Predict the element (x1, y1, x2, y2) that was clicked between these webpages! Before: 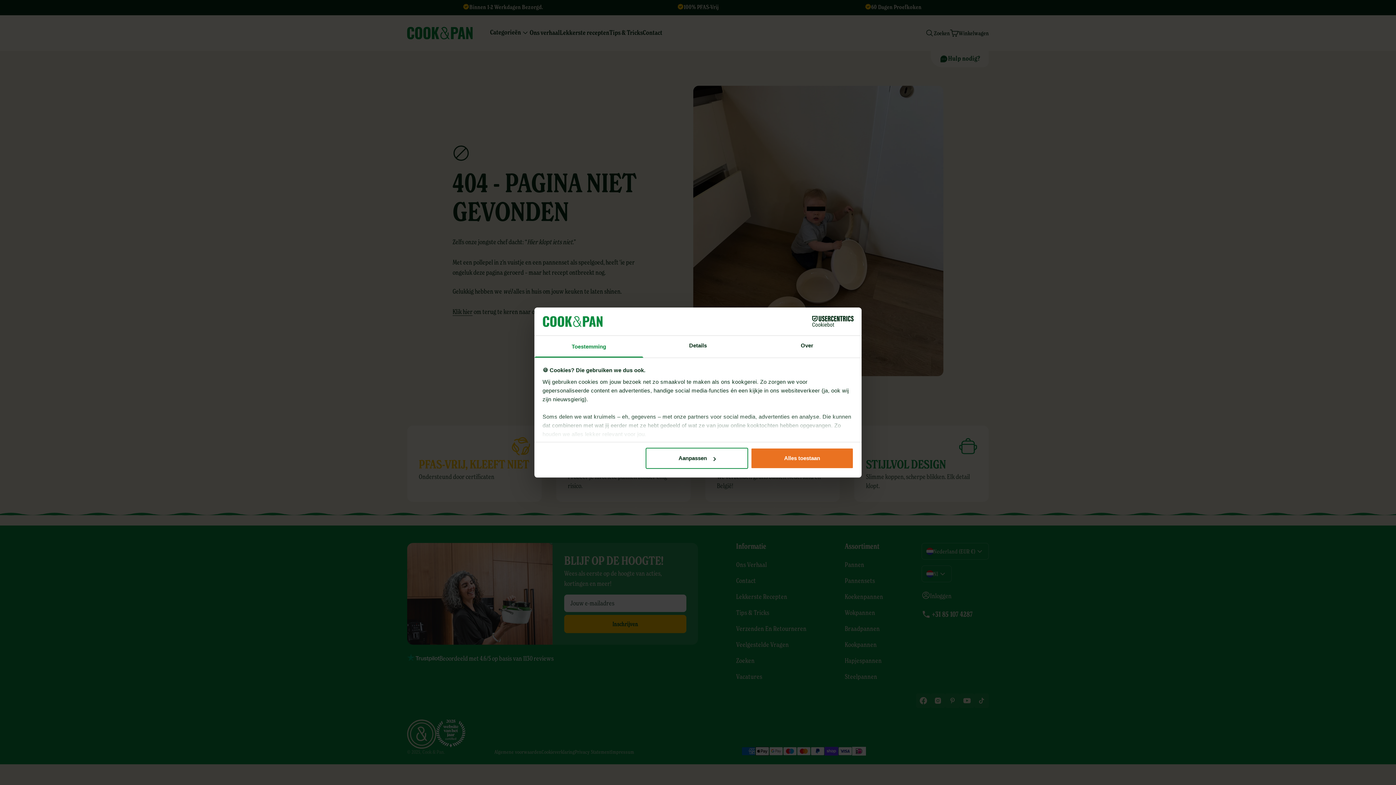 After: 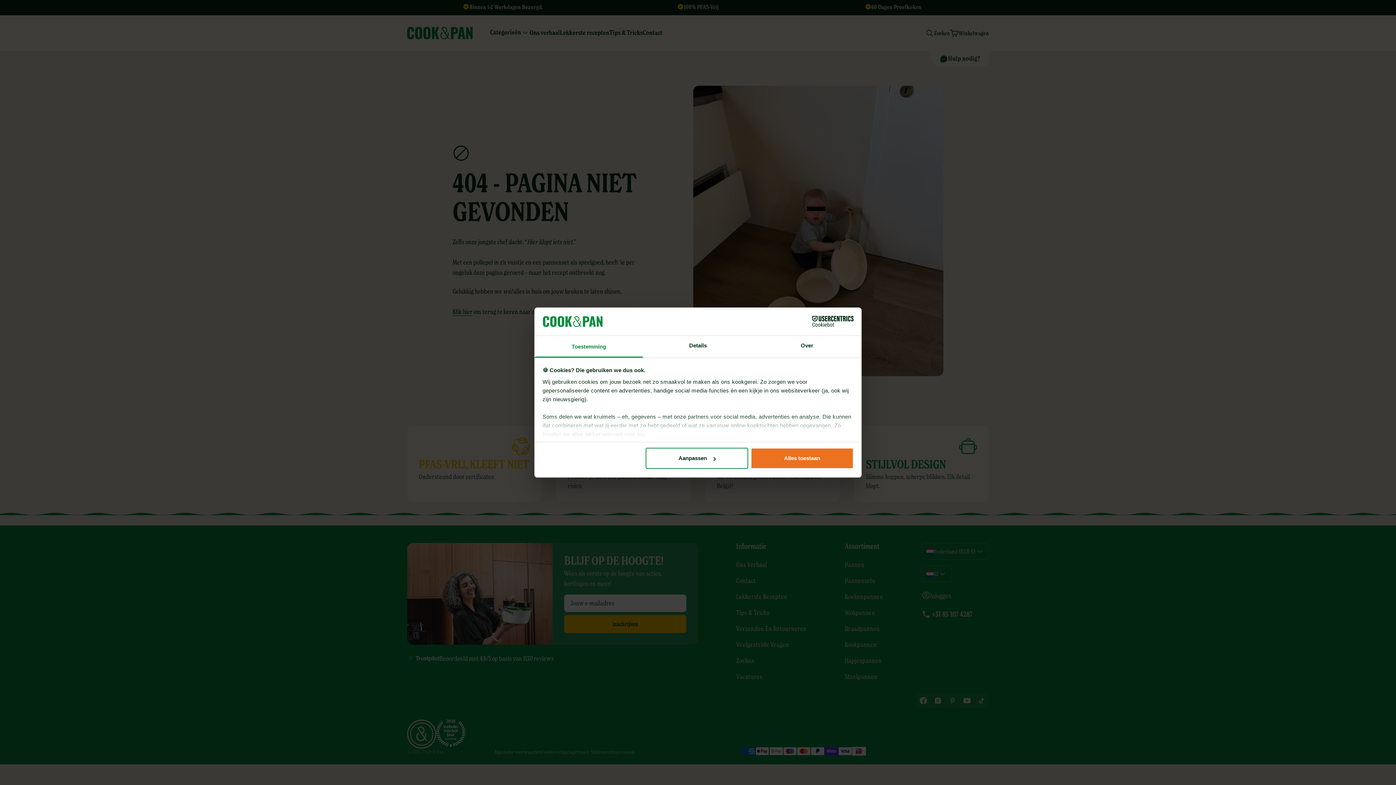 Action: bbox: (790, 316, 853, 327) label: Cookiebot - opens in a new window